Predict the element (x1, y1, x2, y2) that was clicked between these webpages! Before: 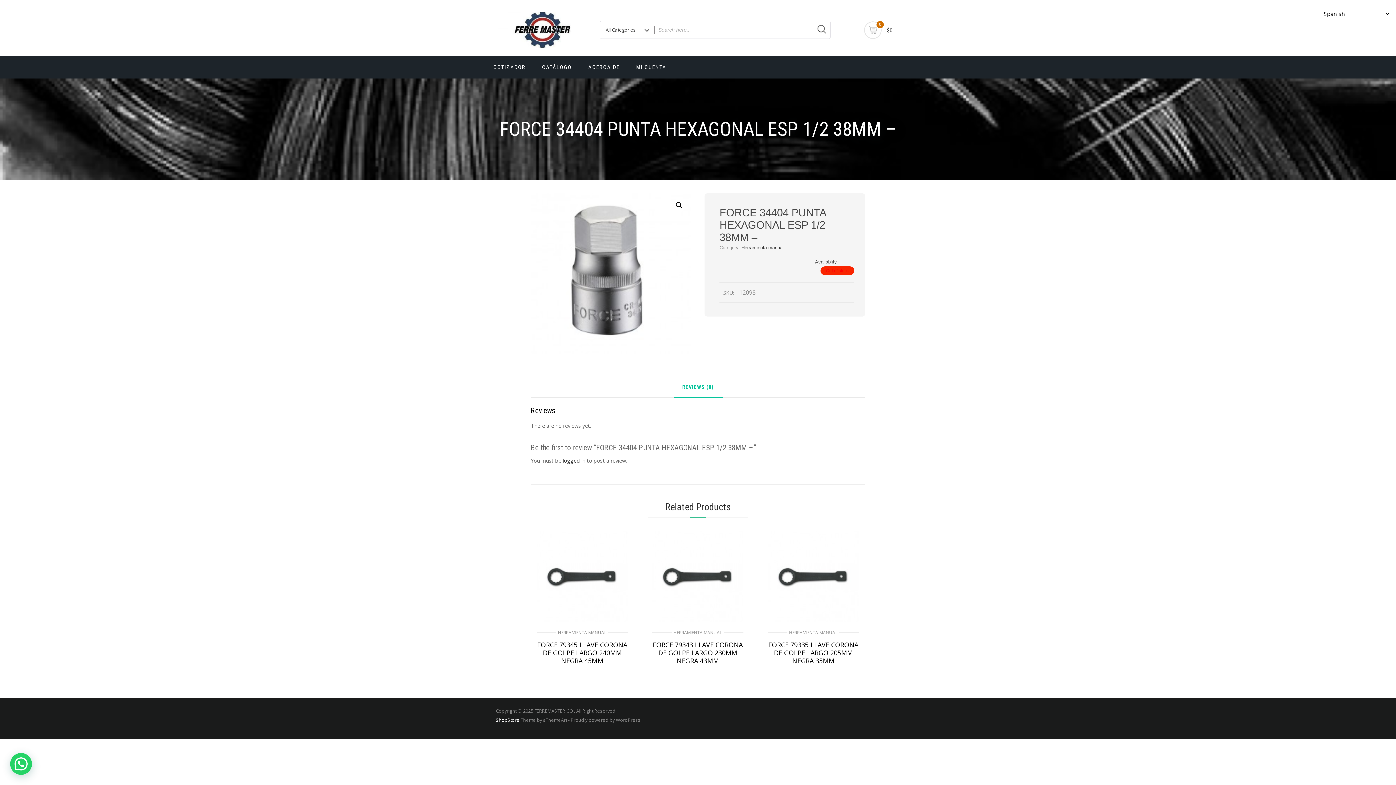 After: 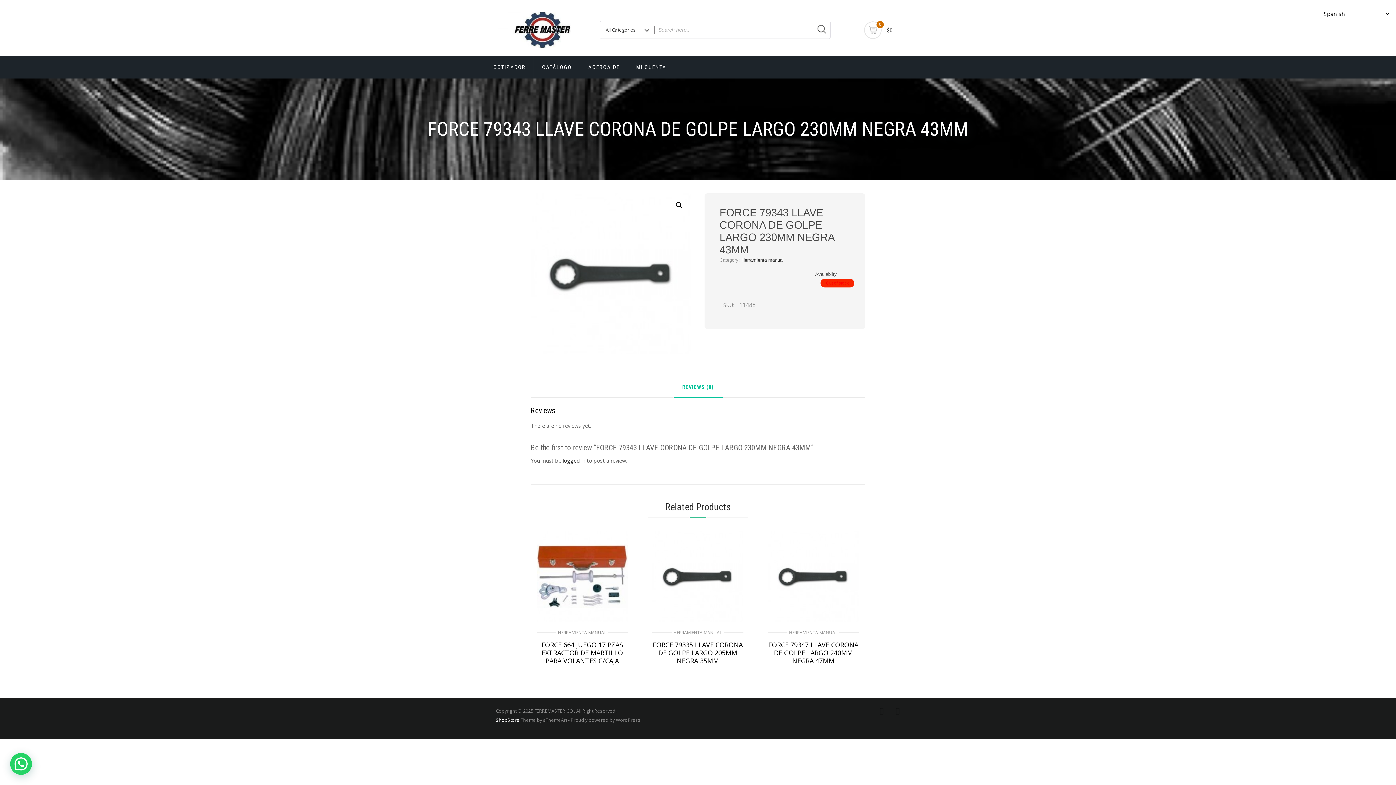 Action: bbox: (651, 664, 743, 681) label: Read more about “FORCE 79343 LLAVE CORONA DE GOLPE LARGO 230MM NEGRA 43MM”